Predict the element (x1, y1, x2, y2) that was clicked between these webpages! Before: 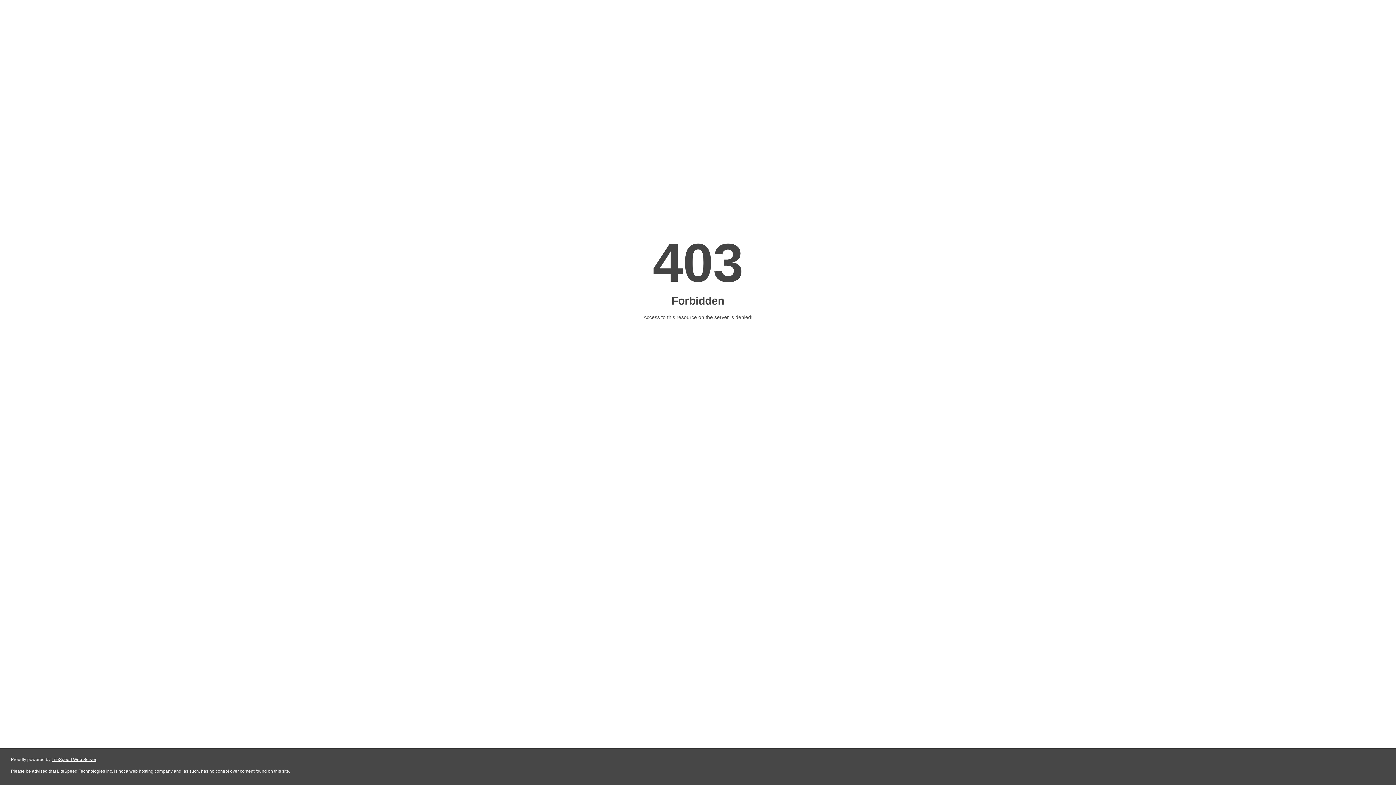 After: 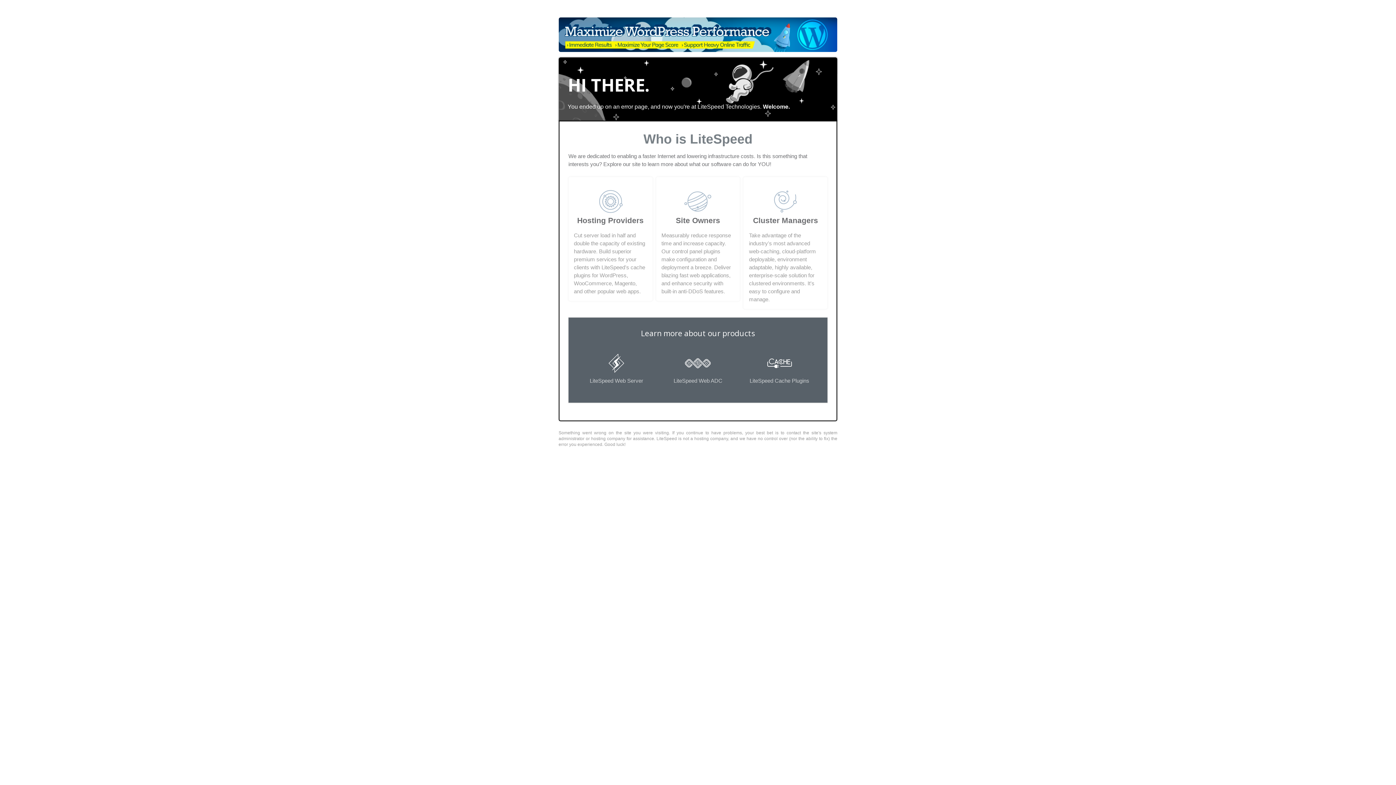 Action: bbox: (51, 757, 96, 762) label: LiteSpeed Web Server